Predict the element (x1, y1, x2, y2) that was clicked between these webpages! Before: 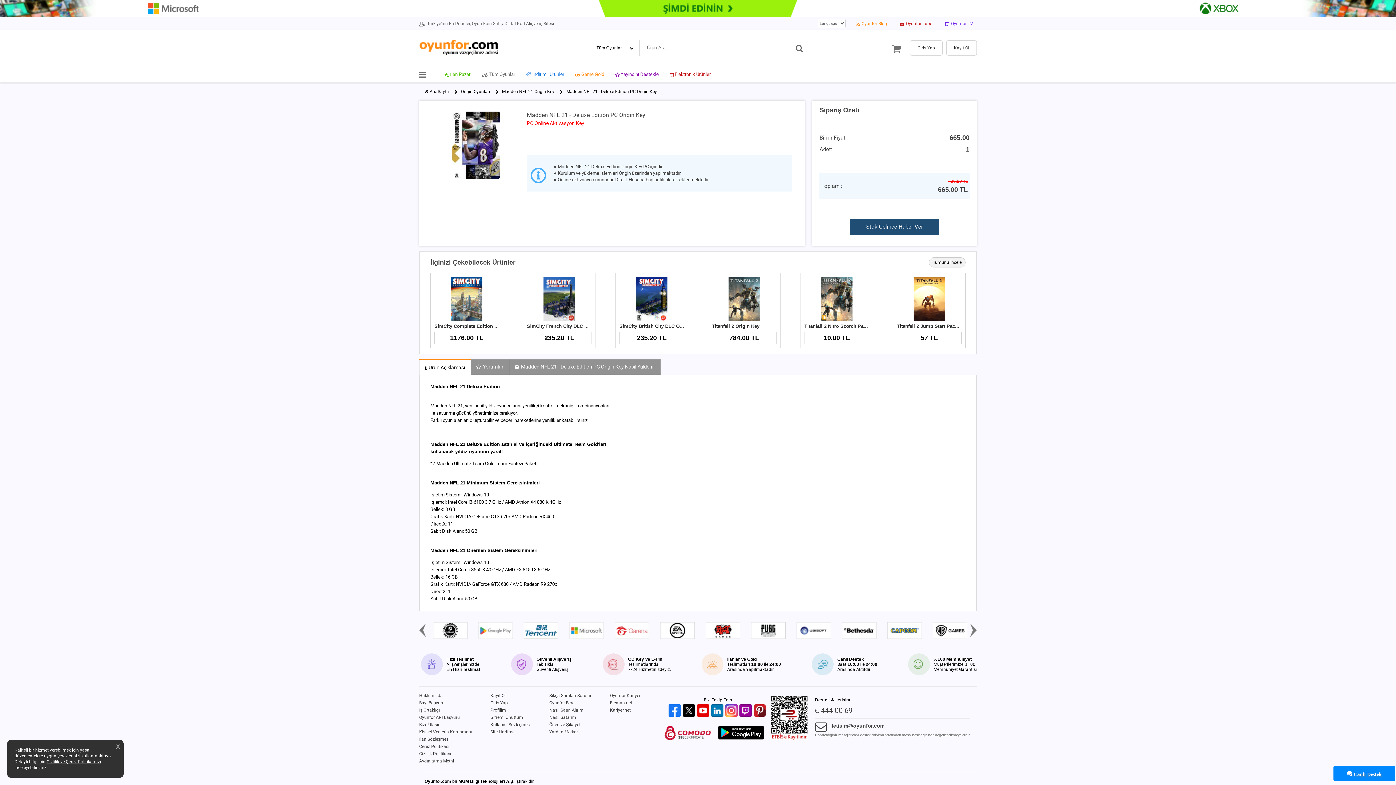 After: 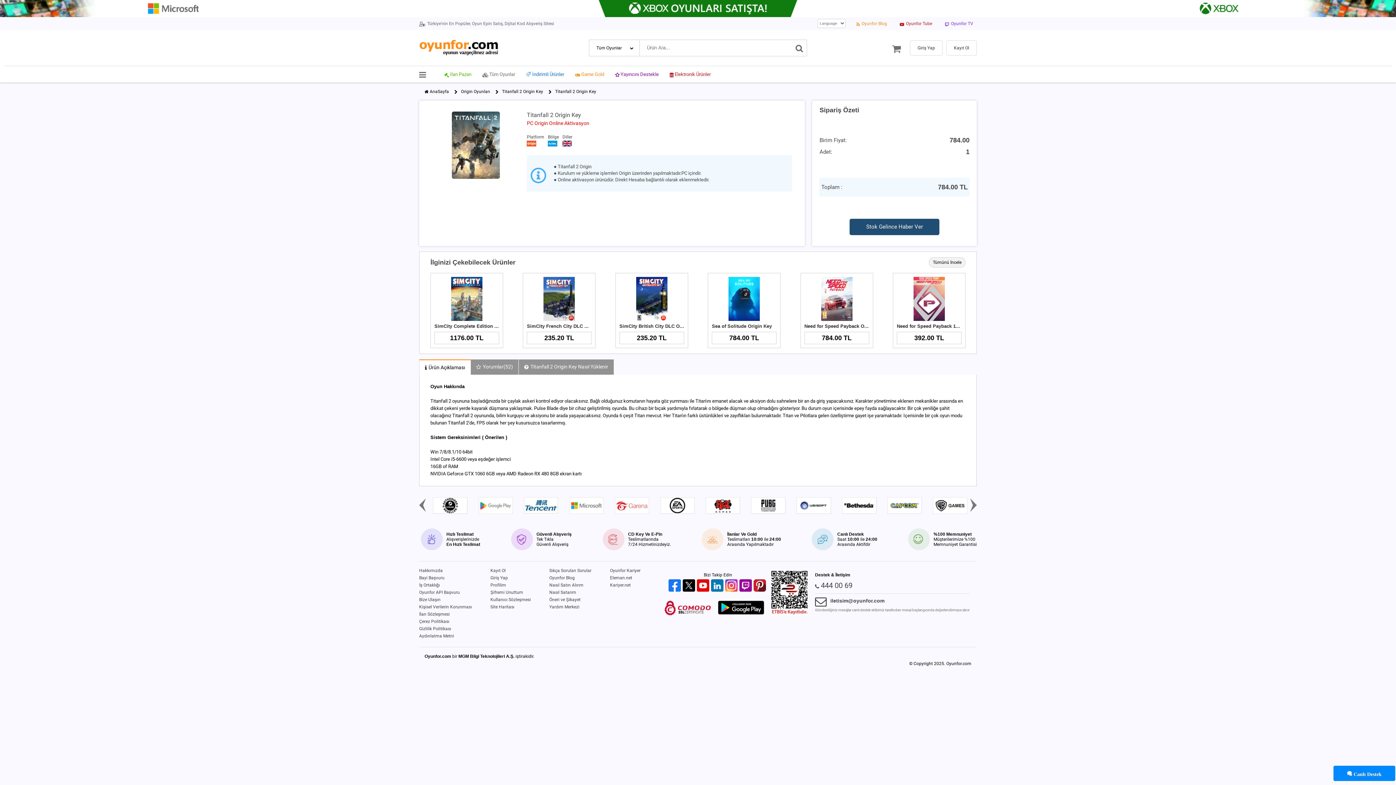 Action: label: Titanfall 2 Origin Key
784.00 TL bbox: (708, 273, 780, 348)